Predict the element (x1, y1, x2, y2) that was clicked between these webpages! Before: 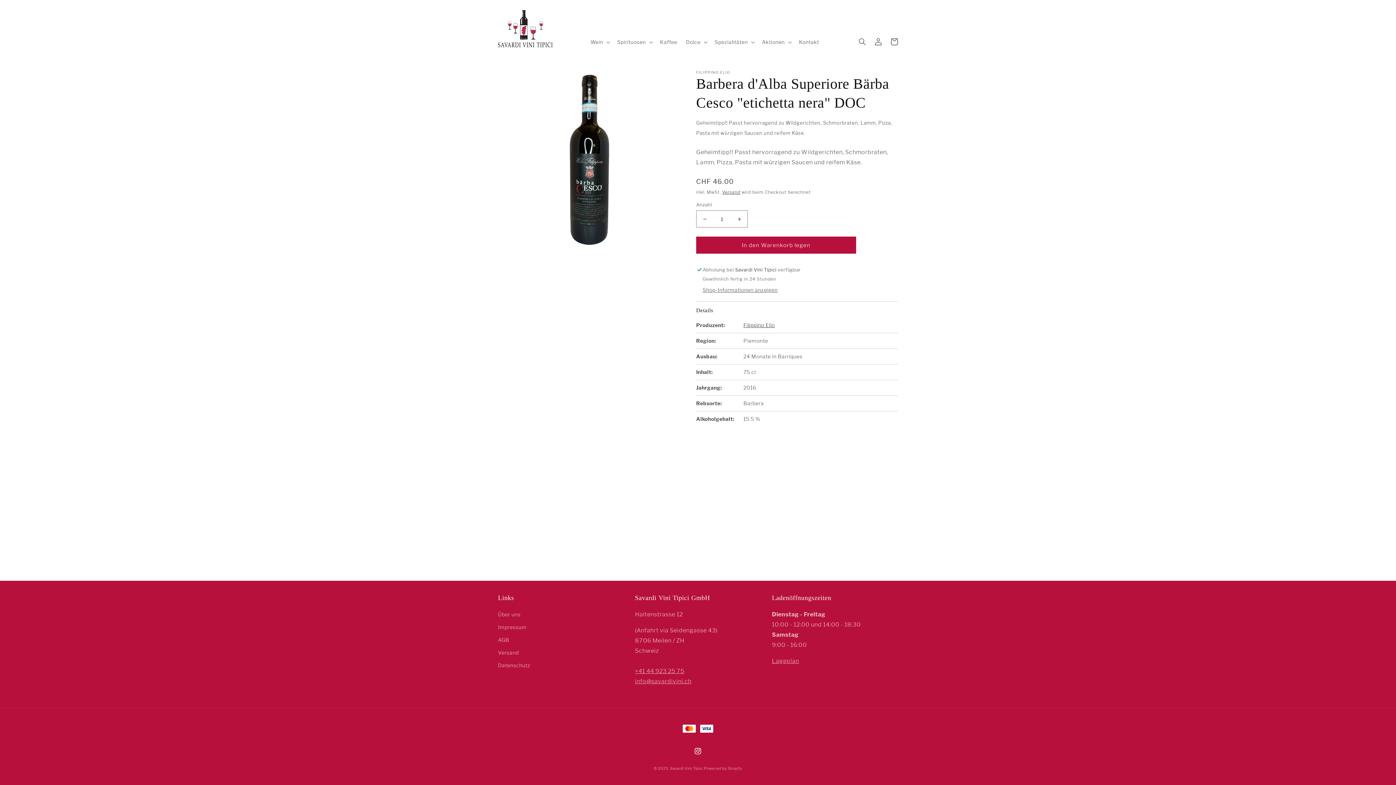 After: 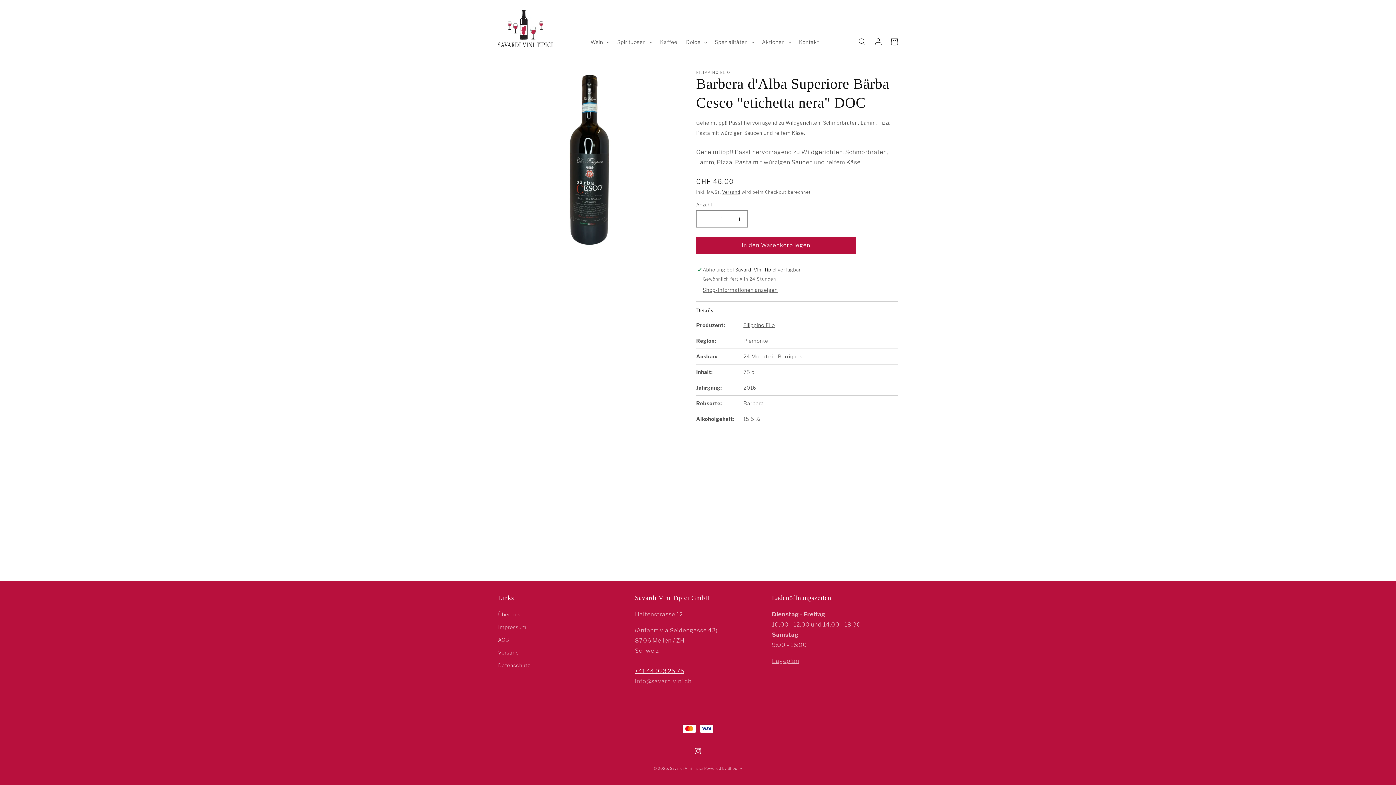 Action: bbox: (635, 668, 684, 674) label: +41 44 923 25 75